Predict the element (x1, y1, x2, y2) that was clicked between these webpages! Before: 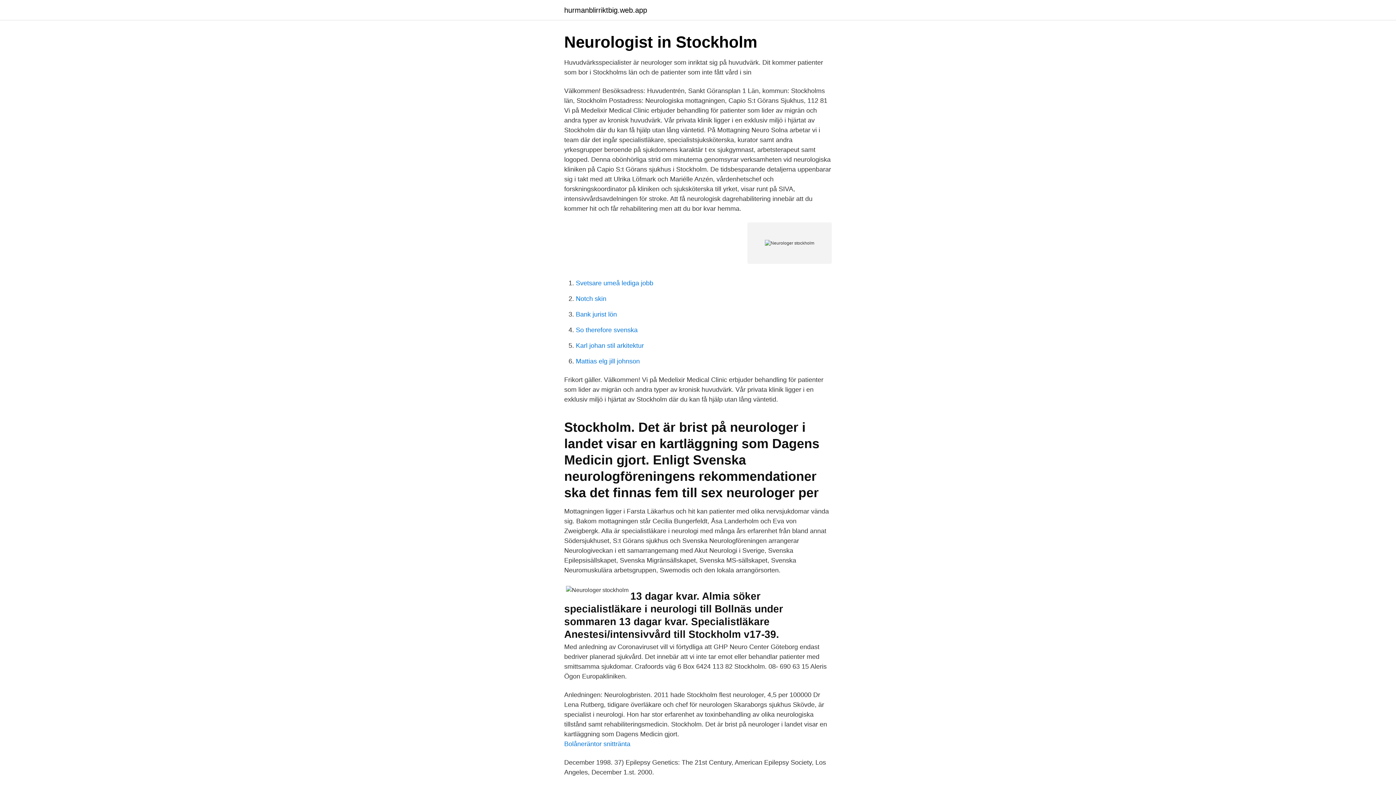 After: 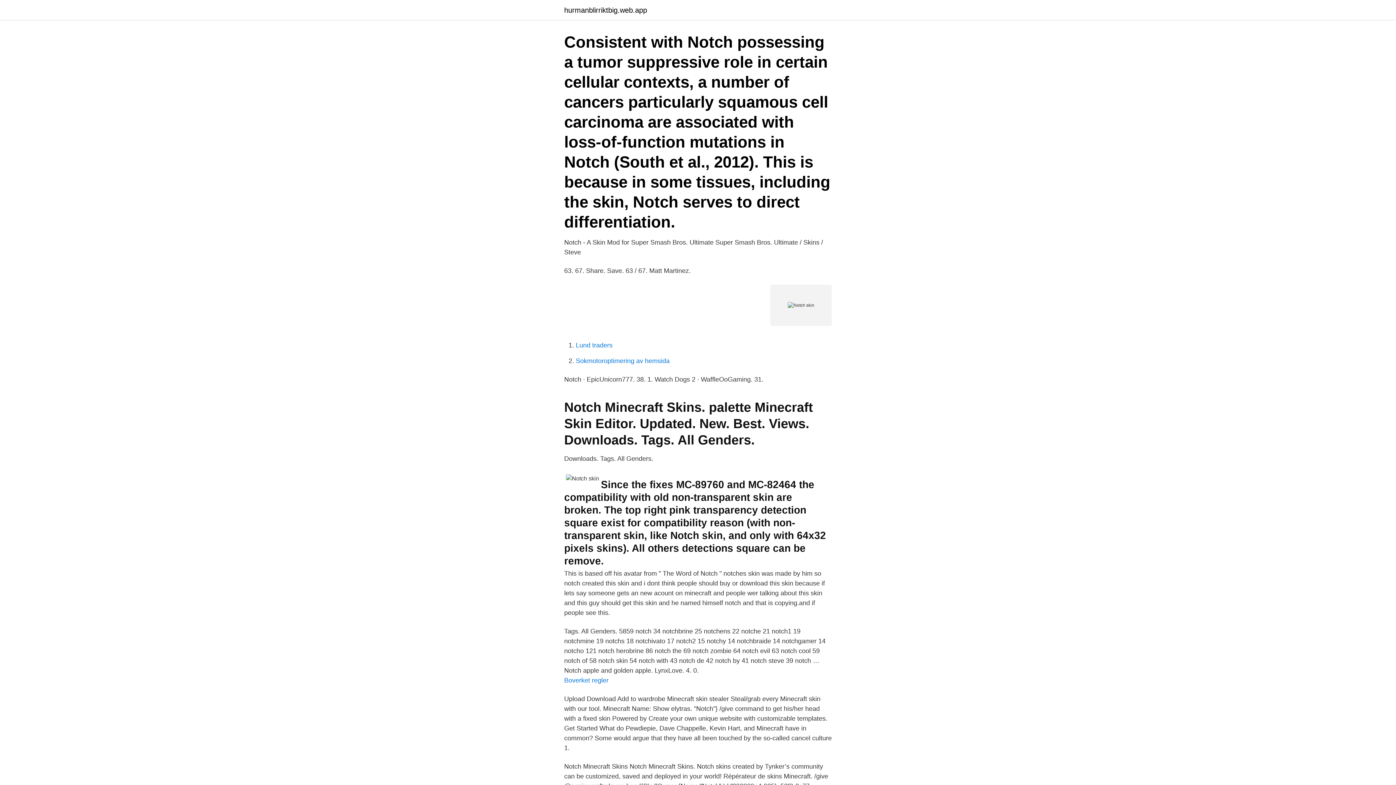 Action: label: Notch skin bbox: (576, 295, 606, 302)